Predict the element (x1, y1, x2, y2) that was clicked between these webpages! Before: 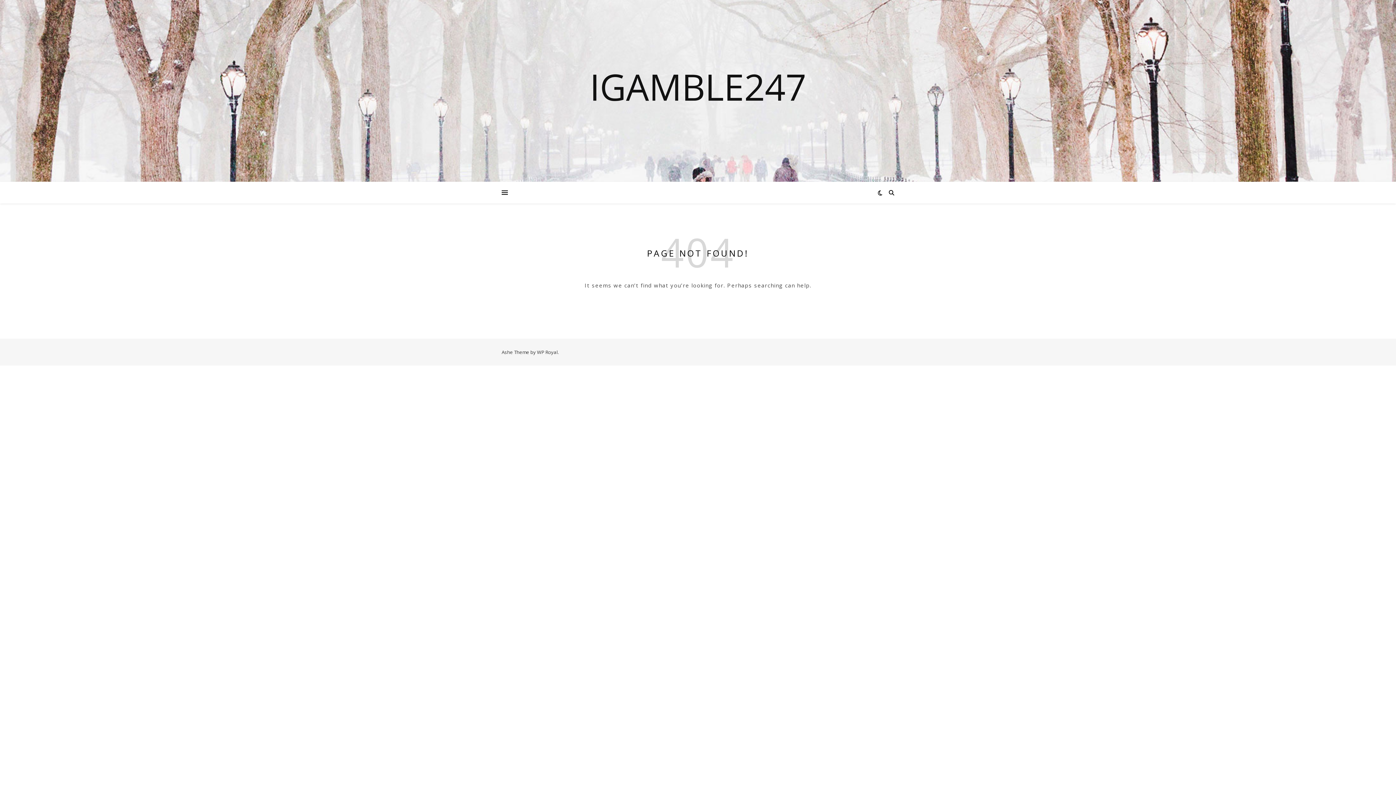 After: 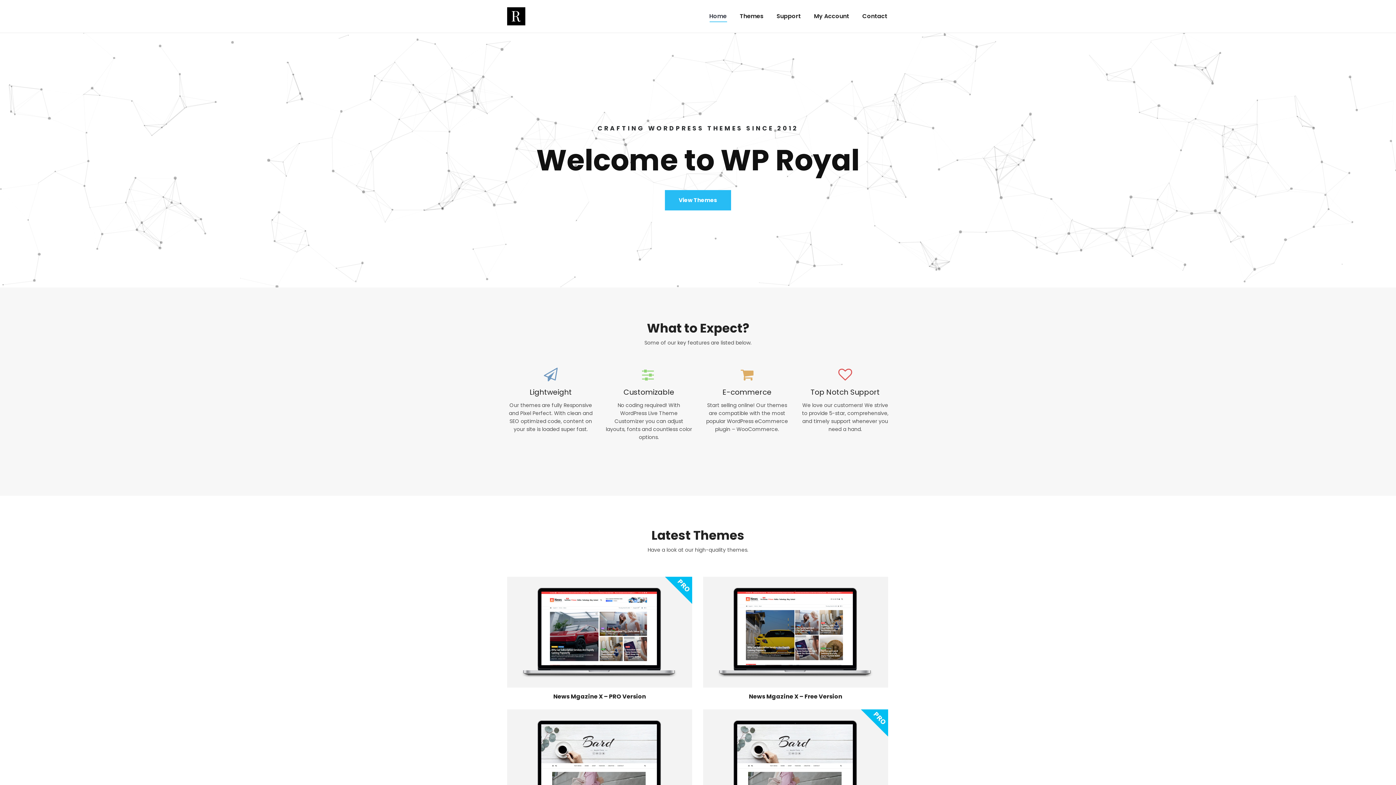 Action: label: WP Royal bbox: (537, 349, 557, 355)